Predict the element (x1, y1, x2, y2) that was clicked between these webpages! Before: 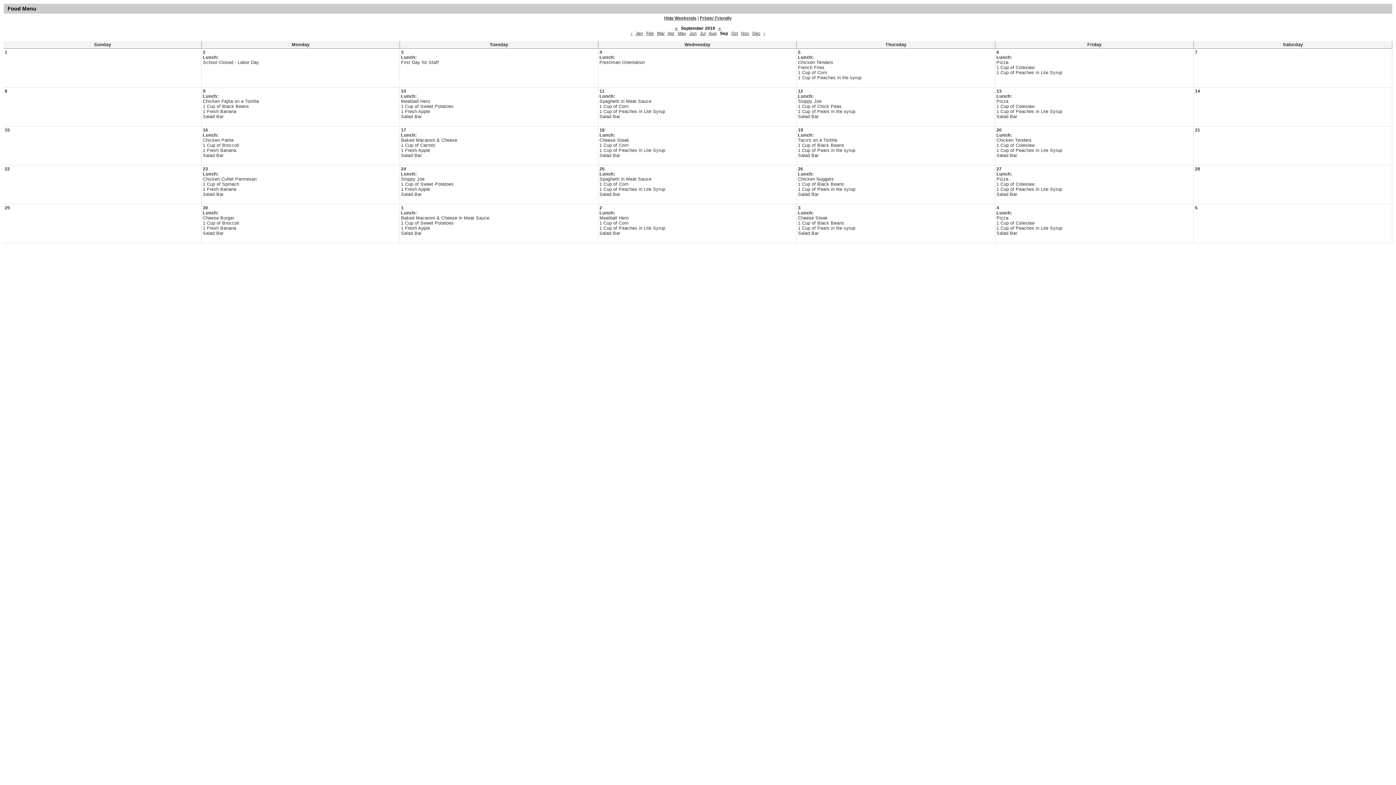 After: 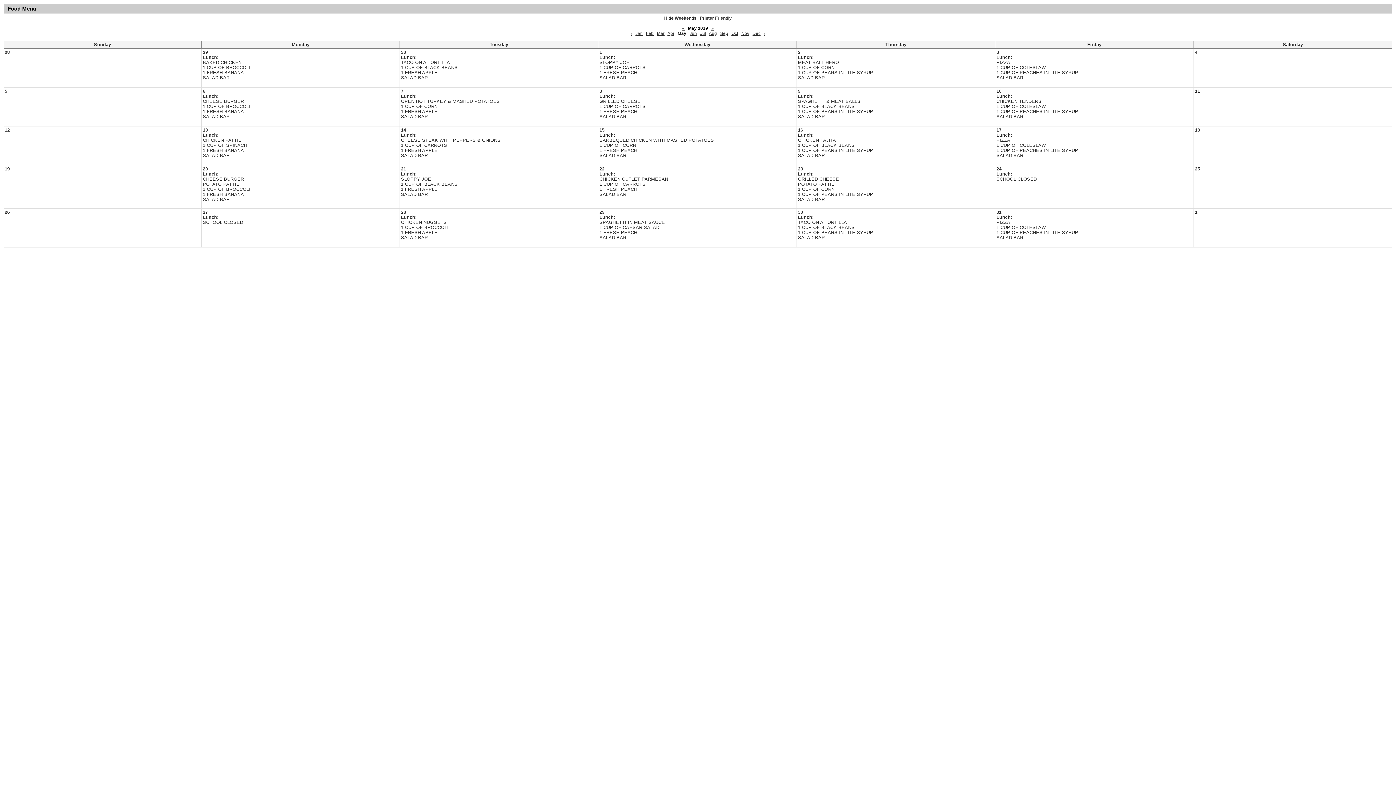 Action: bbox: (678, 30, 686, 36) label: May